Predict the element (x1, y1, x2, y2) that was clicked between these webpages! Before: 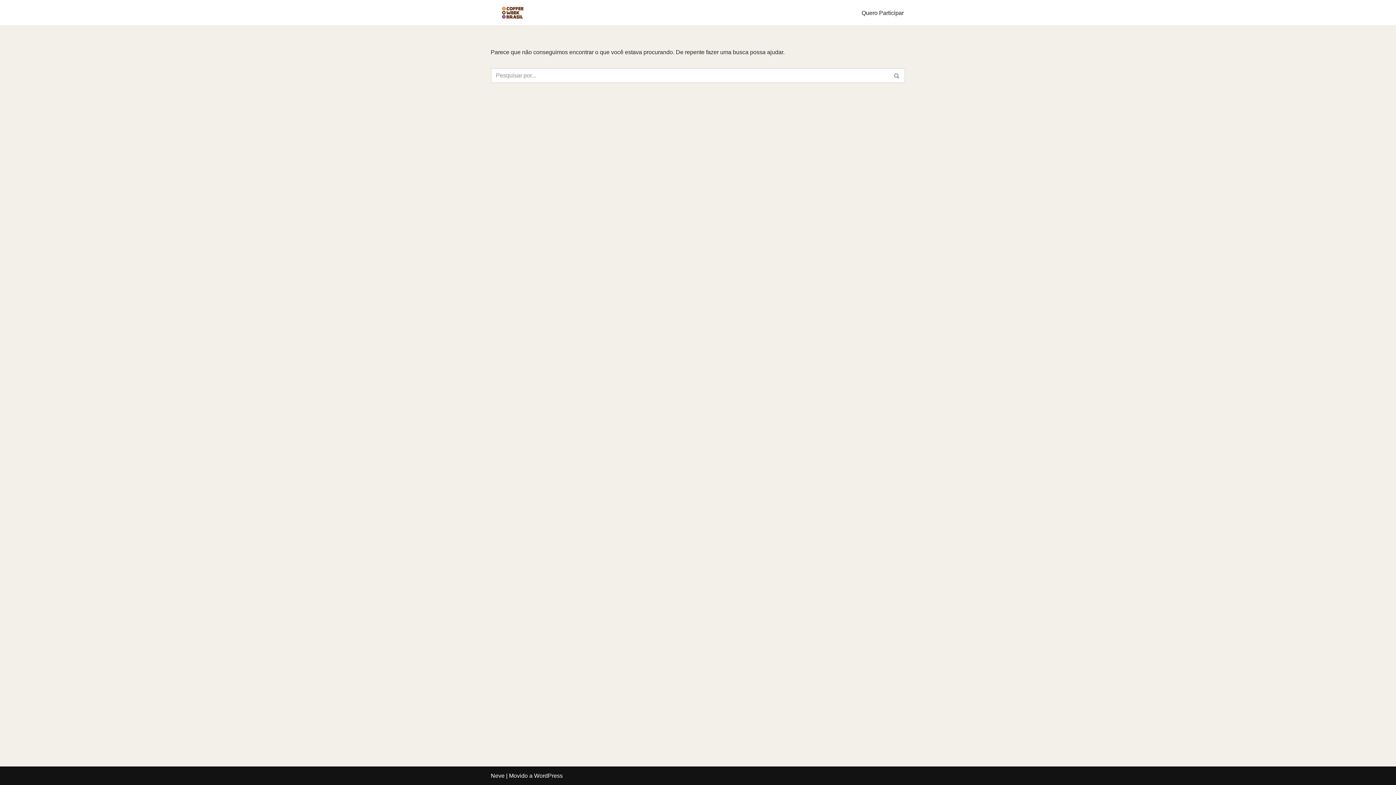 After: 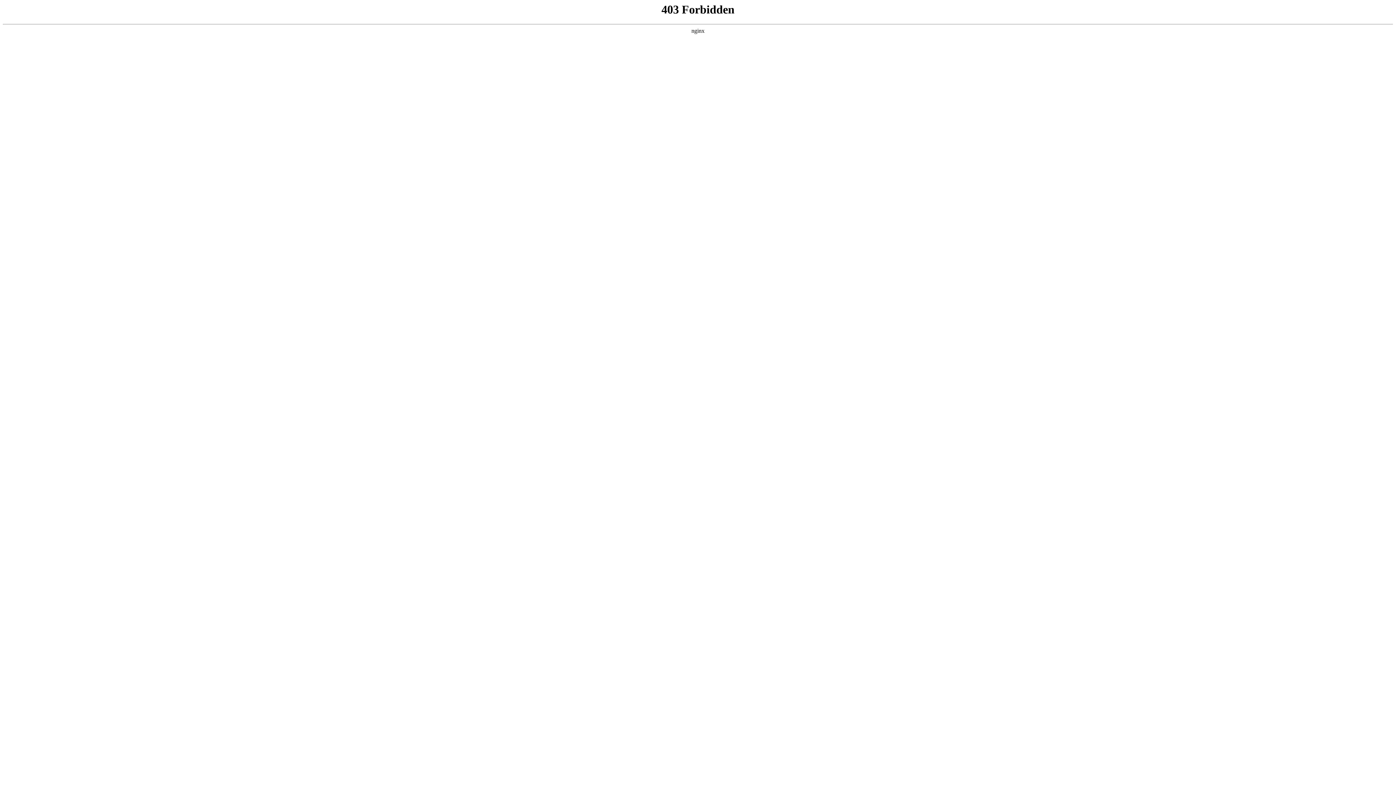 Action: label: WordPress bbox: (534, 773, 562, 779)